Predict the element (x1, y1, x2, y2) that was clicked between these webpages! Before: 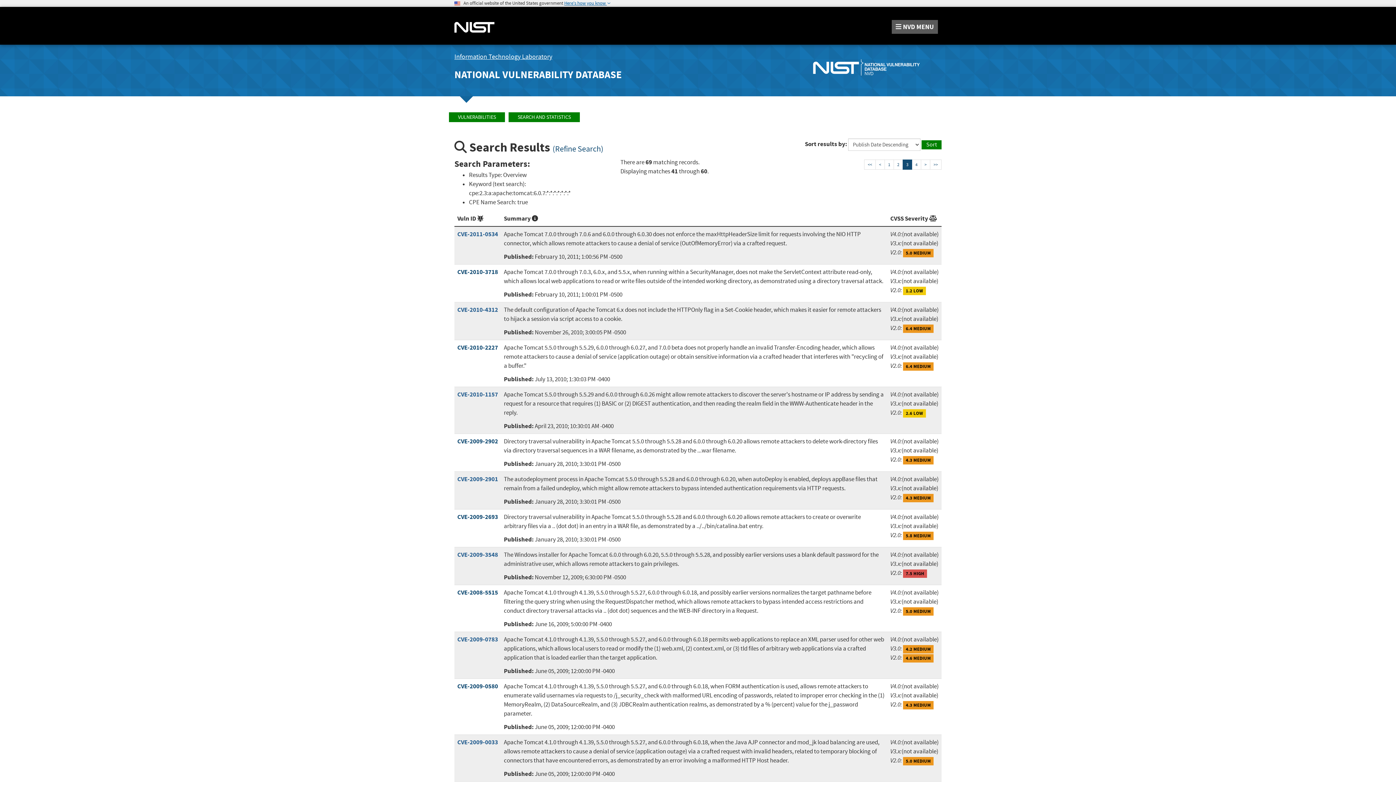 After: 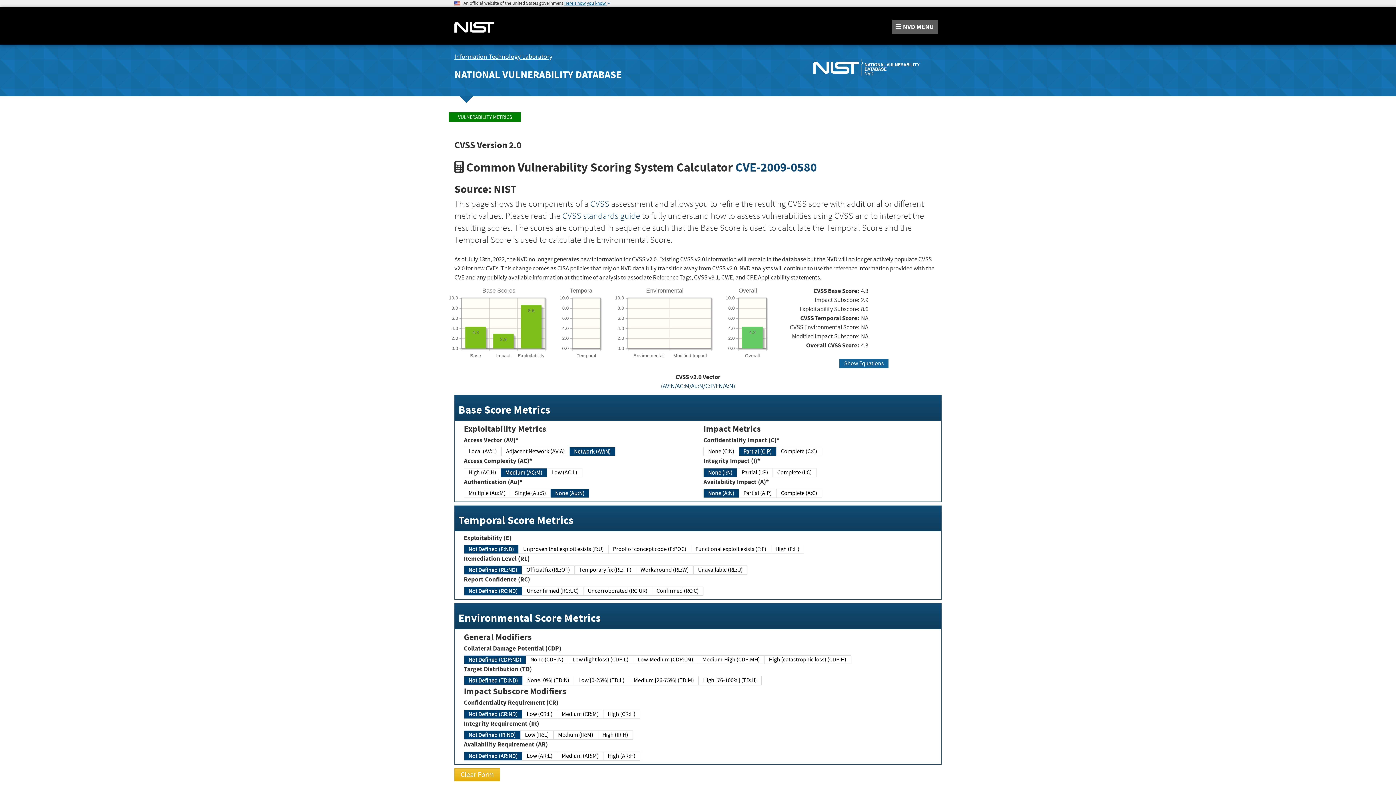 Action: bbox: (903, 701, 933, 709) label: 4.3 MEDIUM